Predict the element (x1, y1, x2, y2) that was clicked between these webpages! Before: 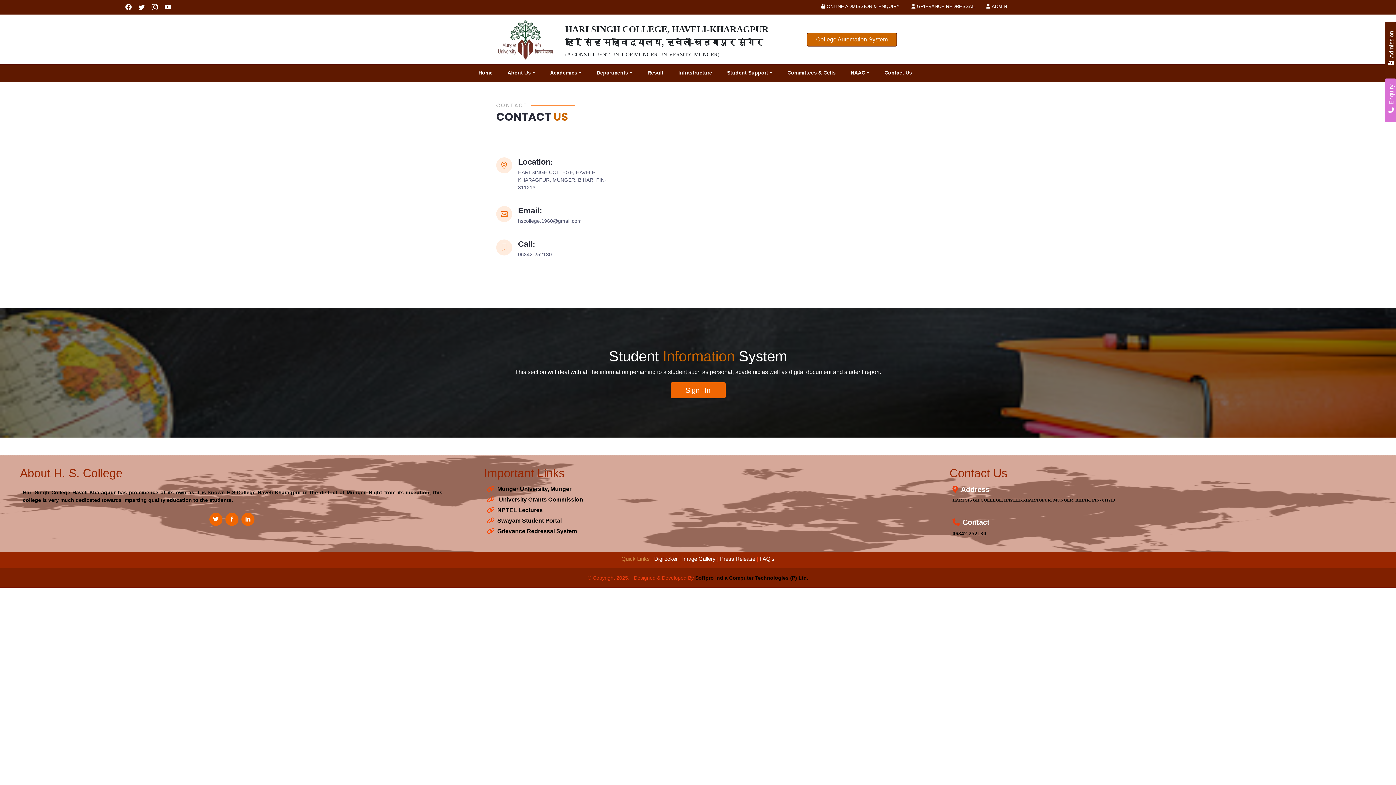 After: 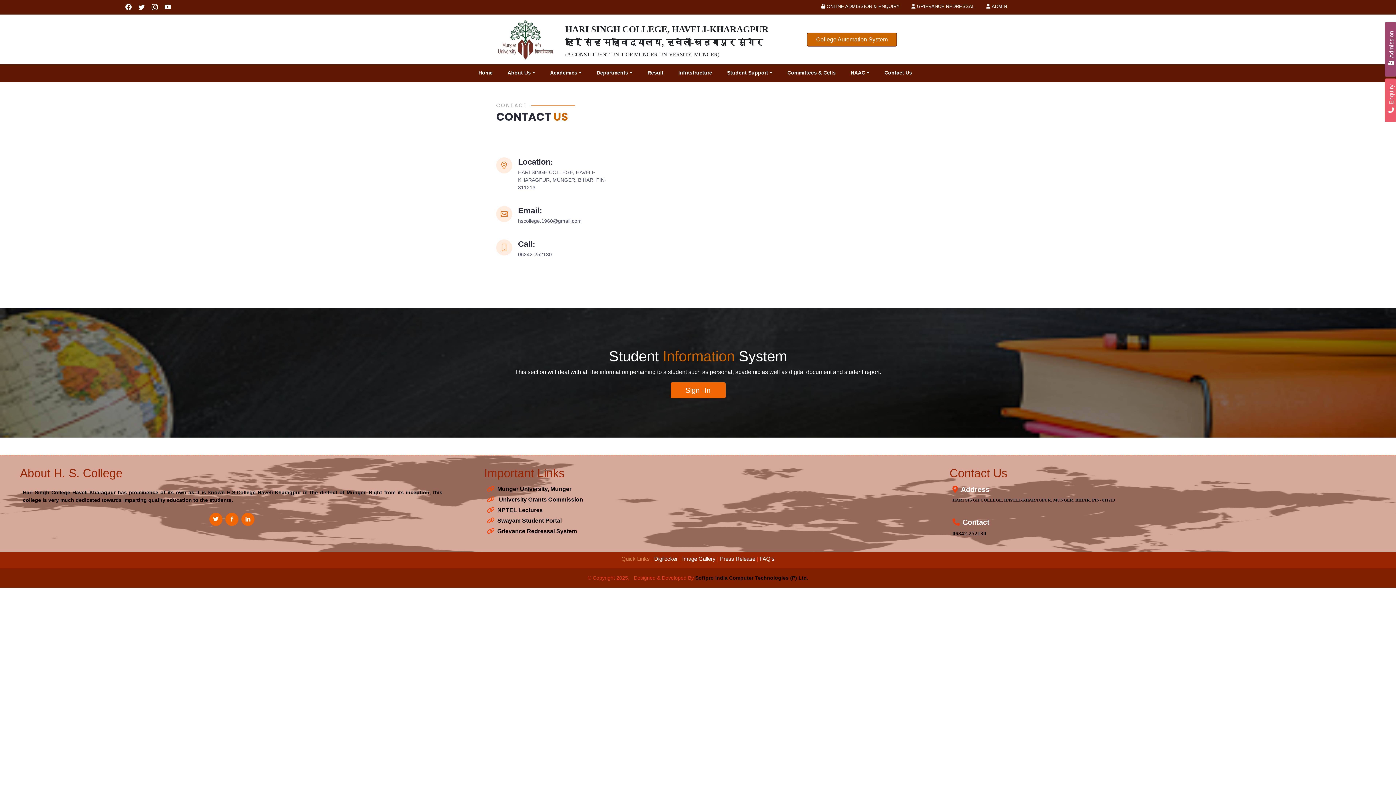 Action: label: Grievance Redressal System bbox: (497, 528, 577, 534)